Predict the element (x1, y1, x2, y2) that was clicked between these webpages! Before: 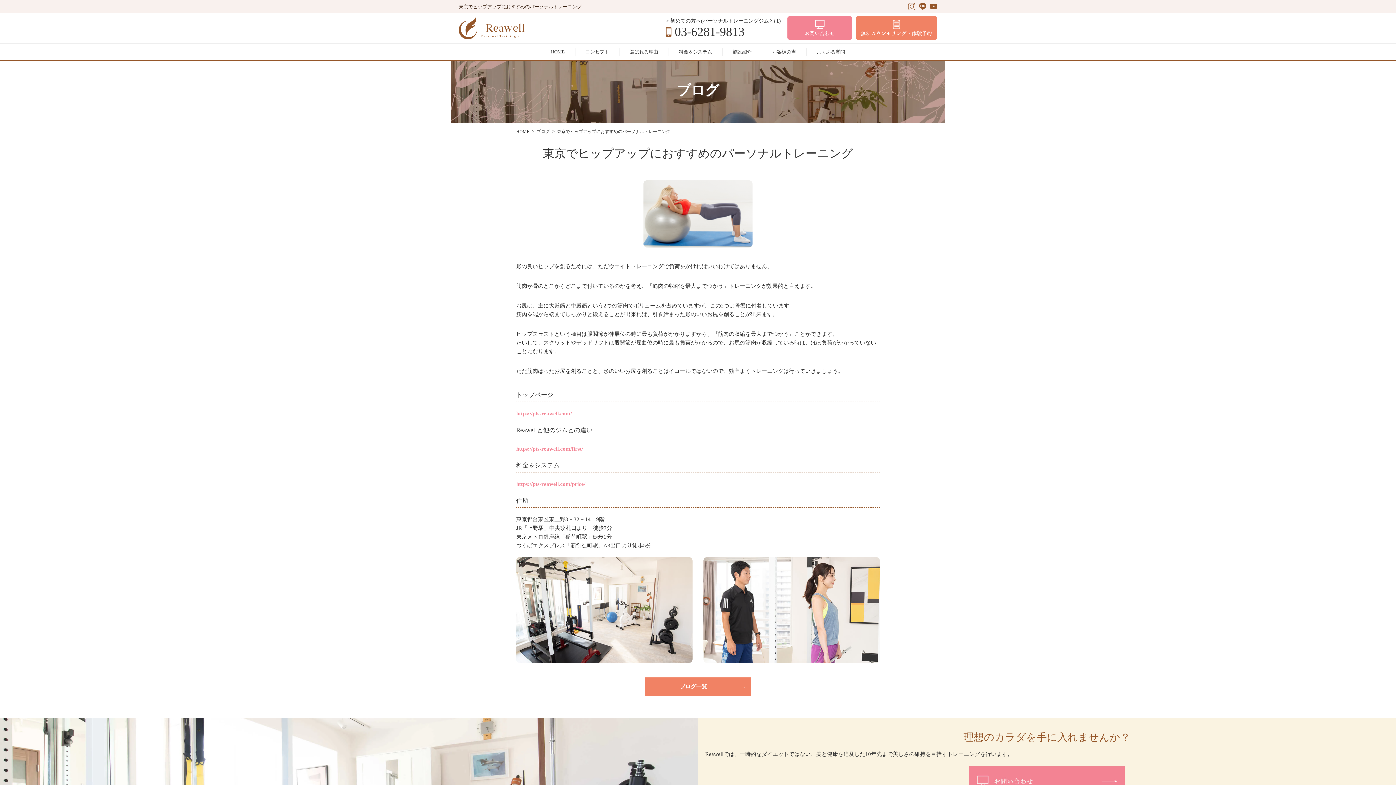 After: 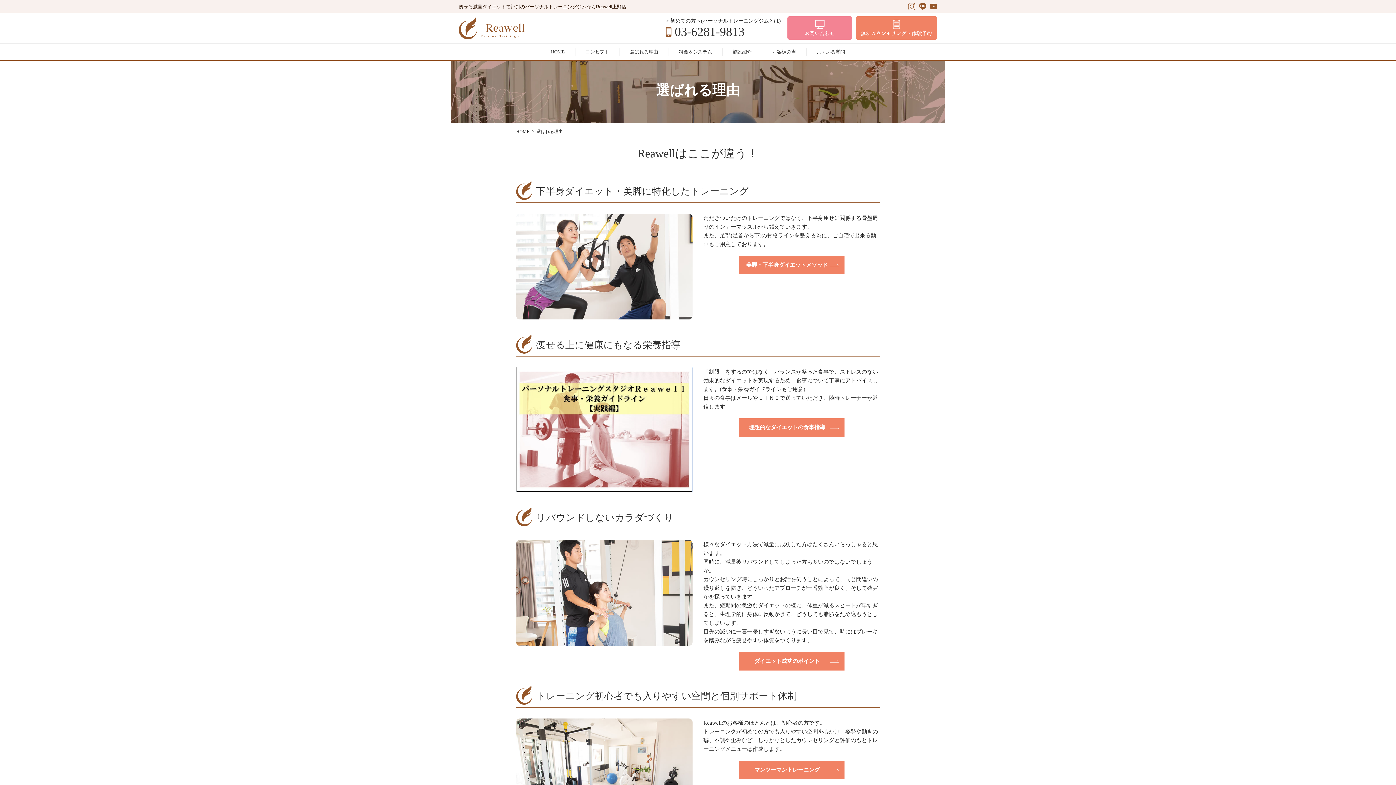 Action: bbox: (630, 49, 658, 54) label: 選ばれる理由